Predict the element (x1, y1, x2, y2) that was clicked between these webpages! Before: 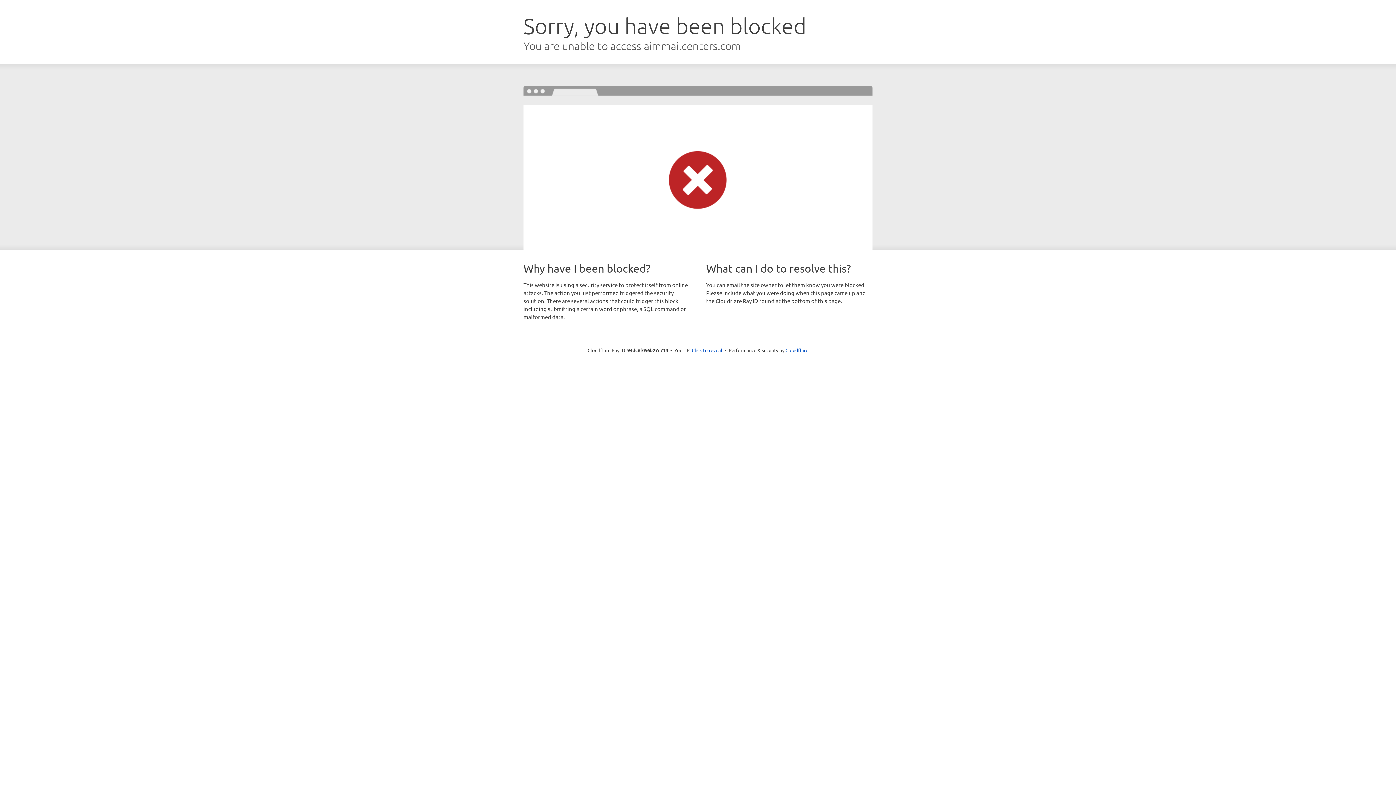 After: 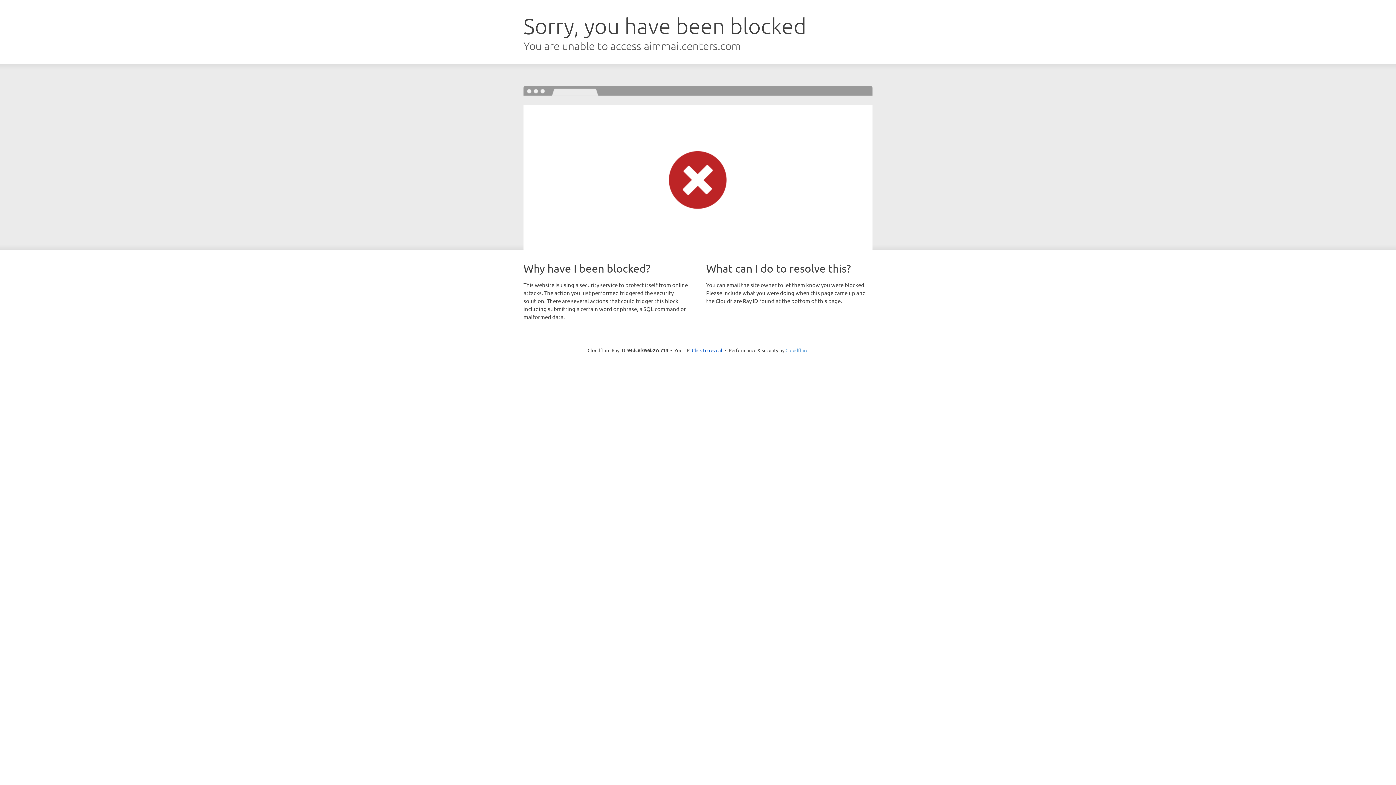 Action: bbox: (785, 347, 808, 353) label: Cloudflare